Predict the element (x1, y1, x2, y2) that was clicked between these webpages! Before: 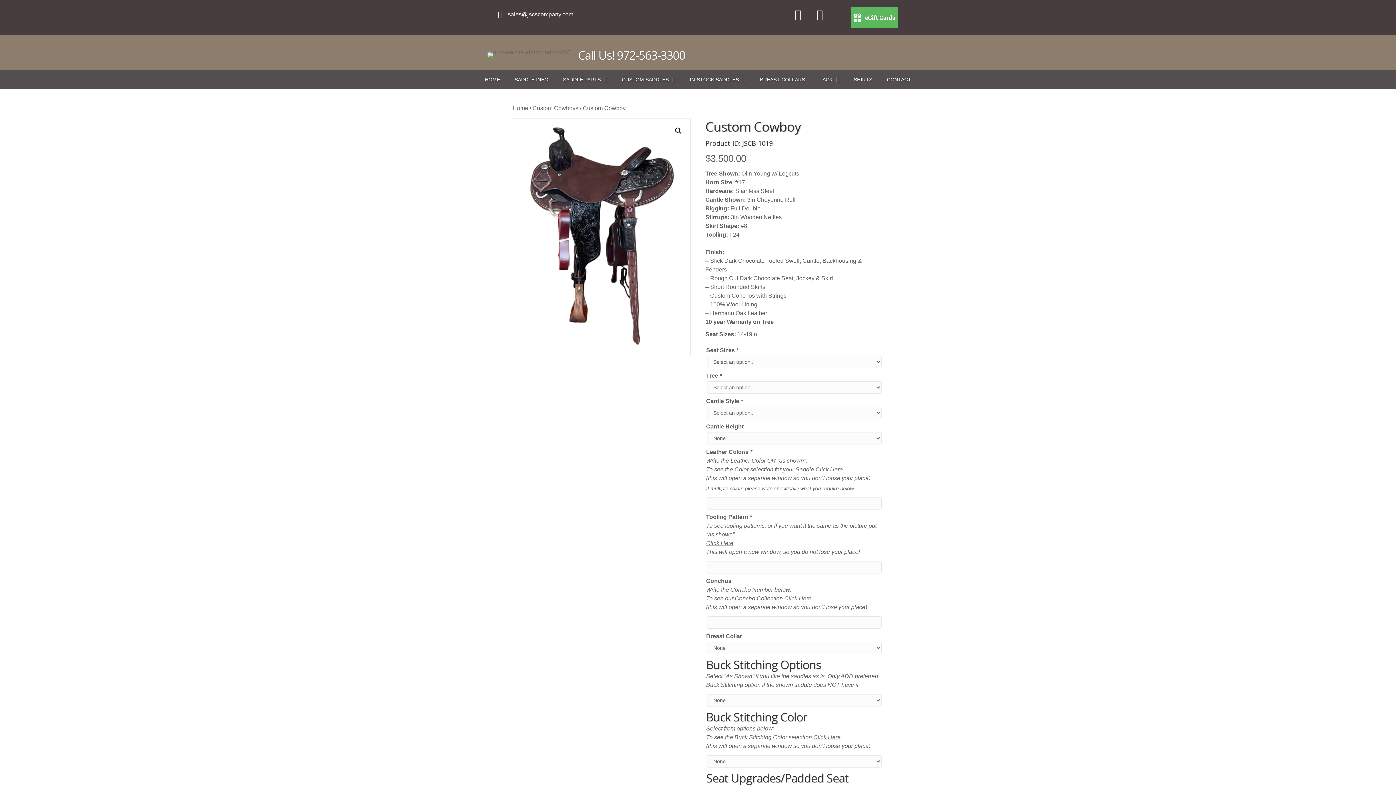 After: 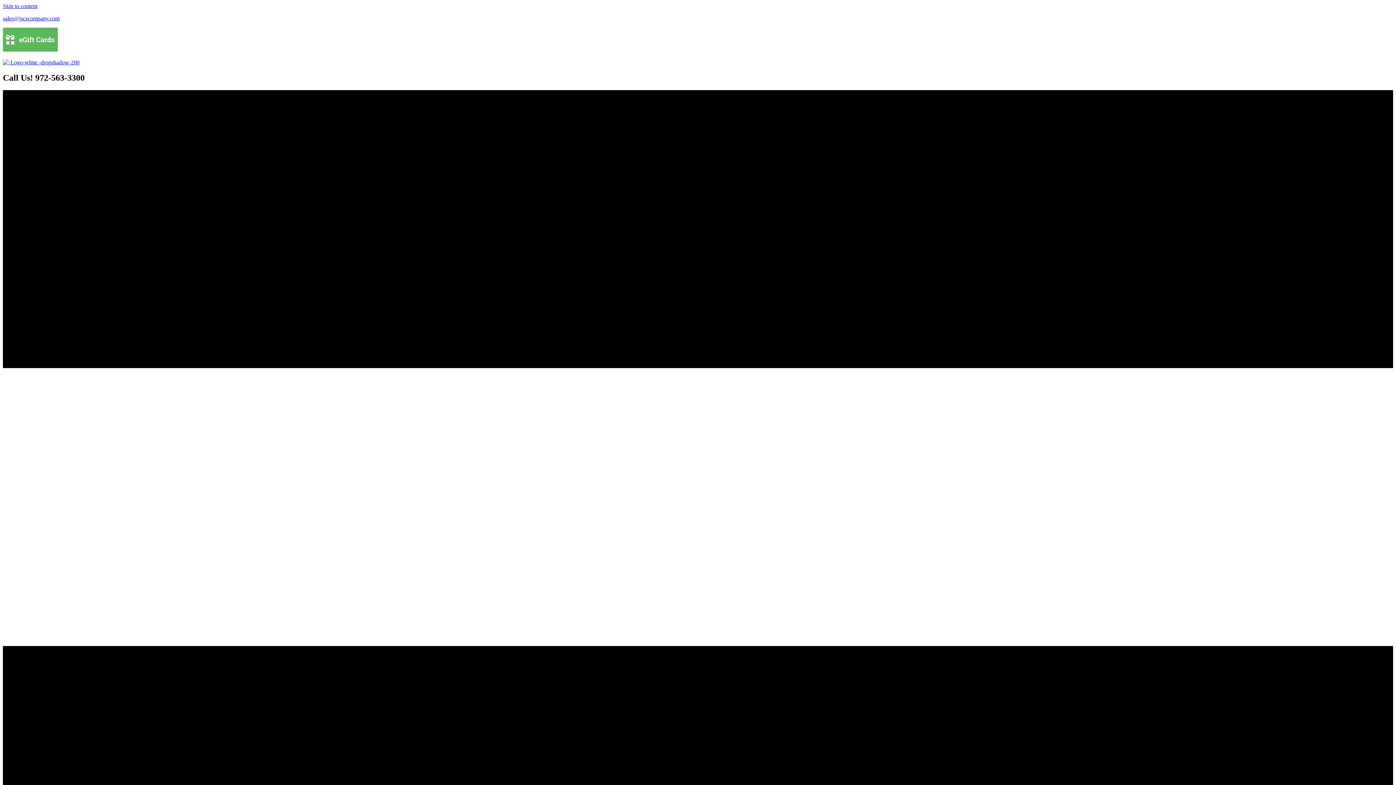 Action: label: CONTACT bbox: (879, 69, 918, 89)